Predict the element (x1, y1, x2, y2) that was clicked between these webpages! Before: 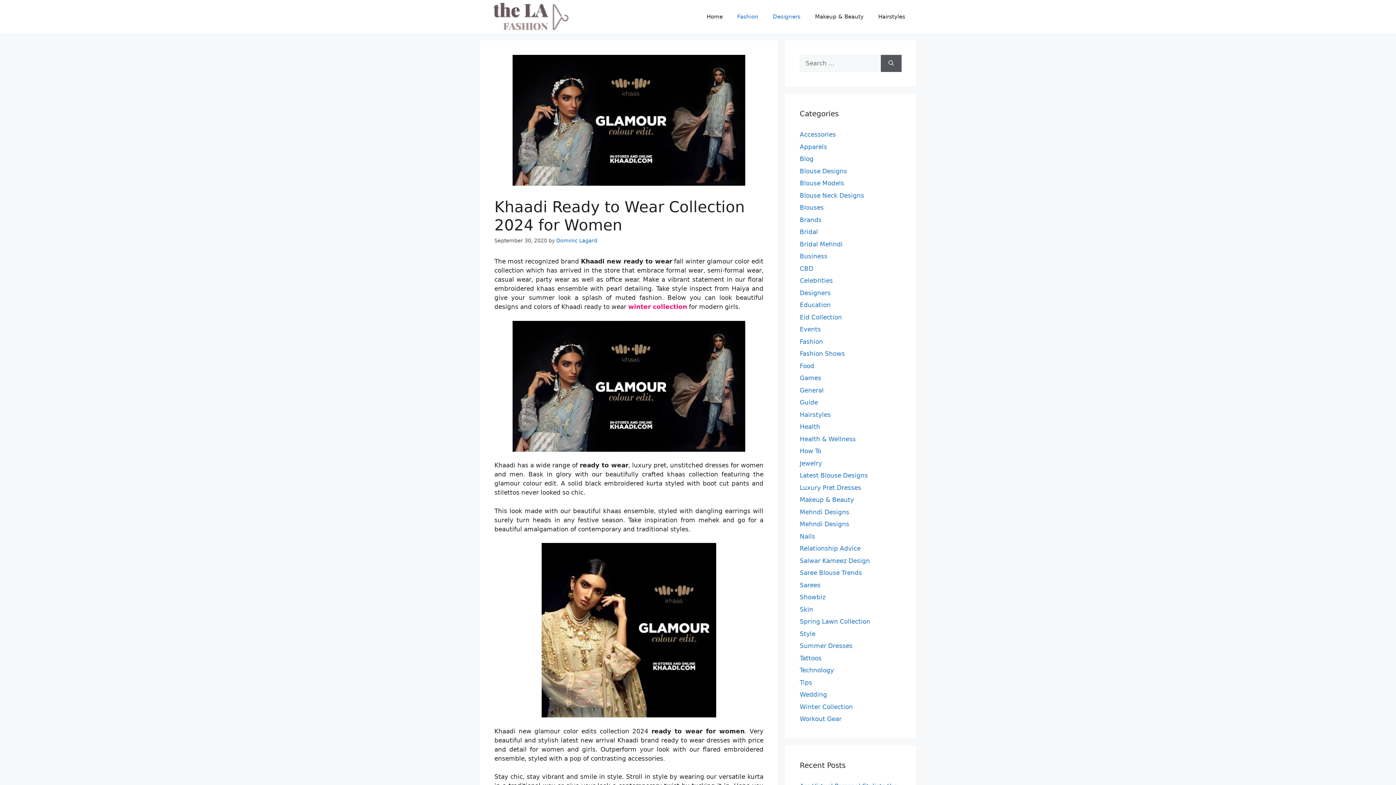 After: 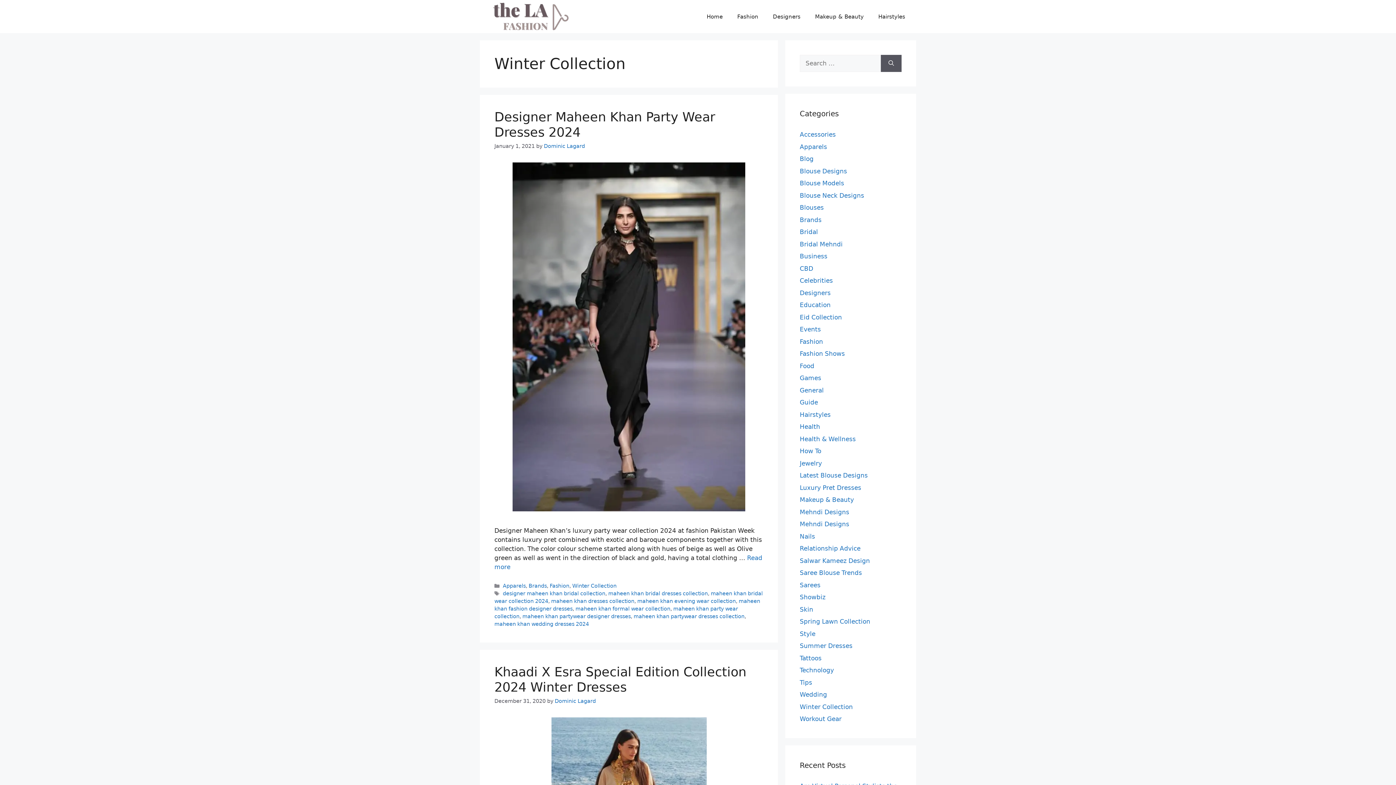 Action: label: Winter Collection bbox: (800, 703, 853, 710)